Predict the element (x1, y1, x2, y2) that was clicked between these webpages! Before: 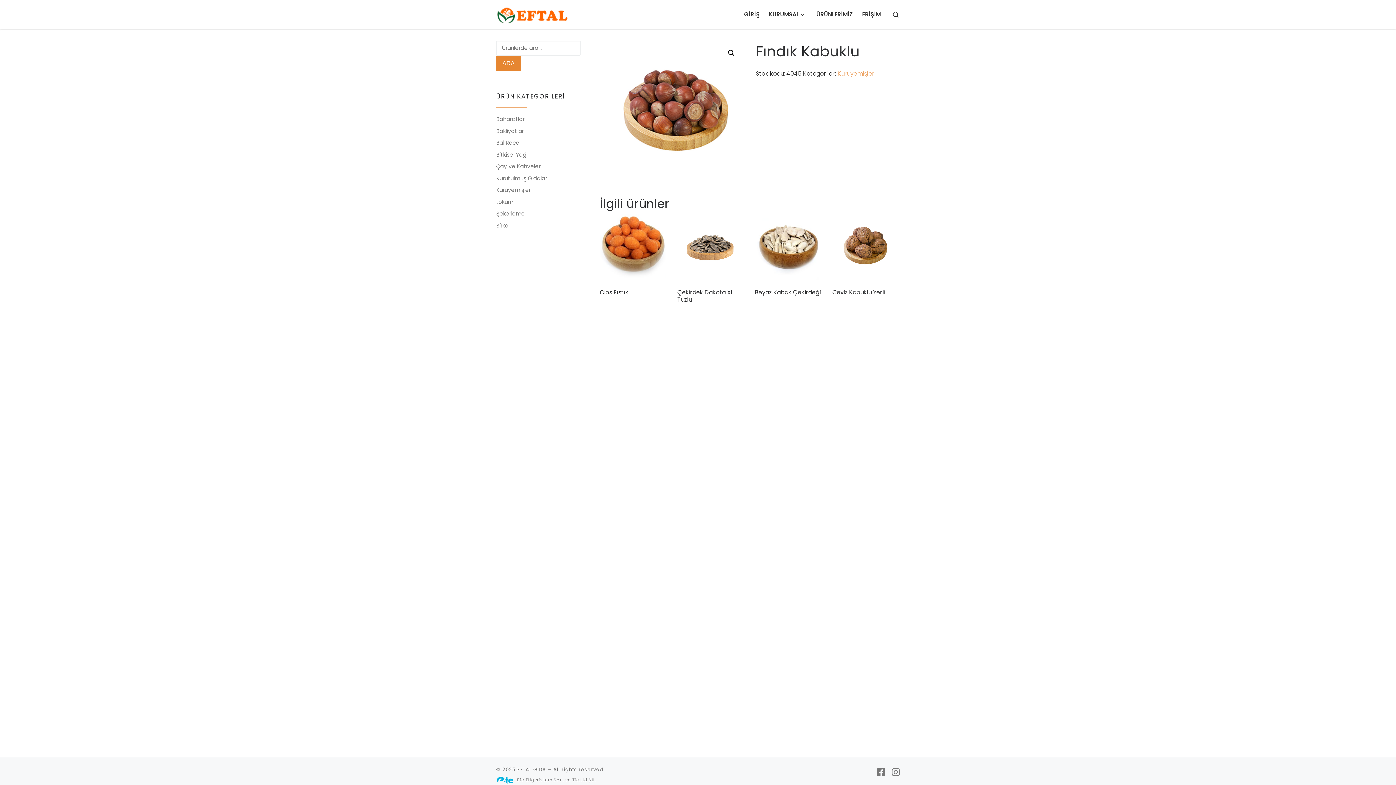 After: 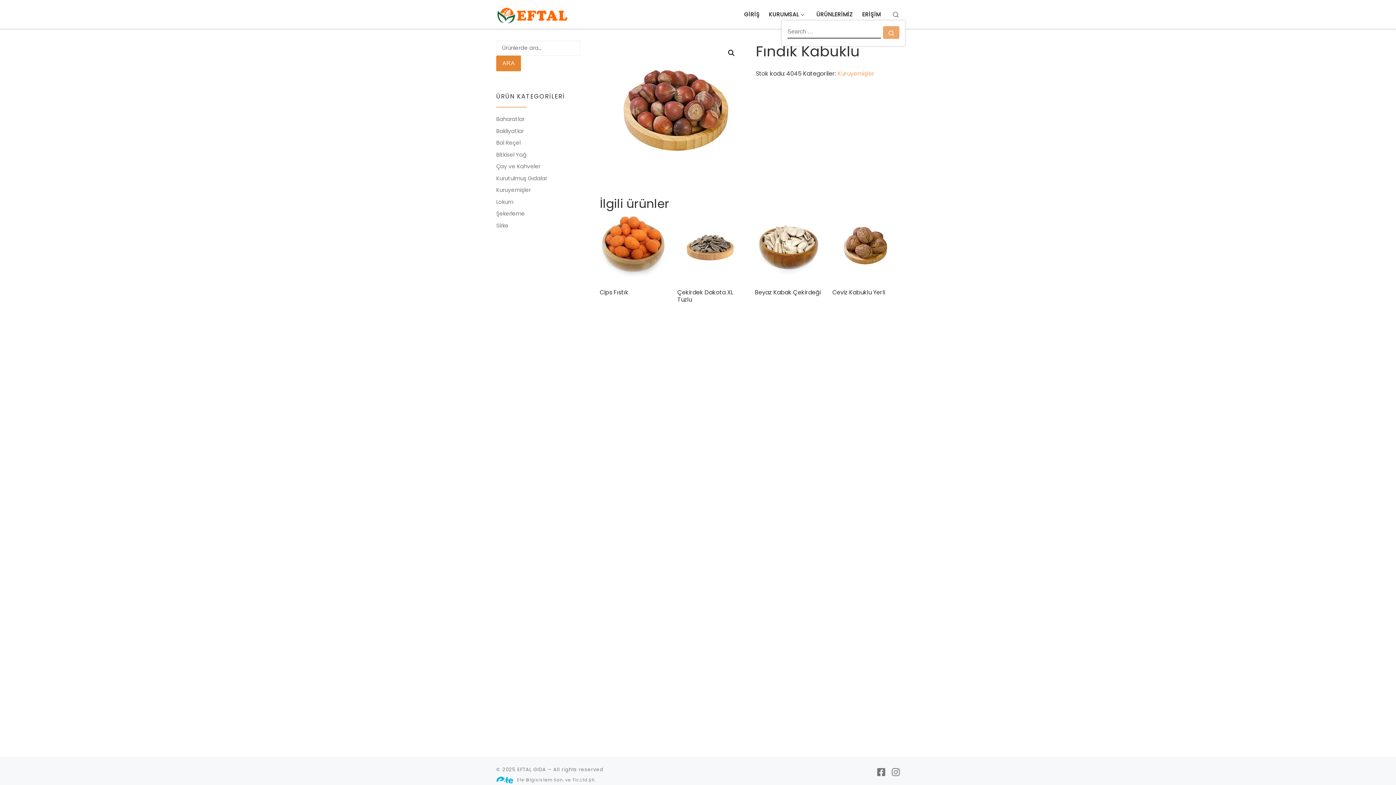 Action: label: Search bbox: (886, 2, 905, 25)